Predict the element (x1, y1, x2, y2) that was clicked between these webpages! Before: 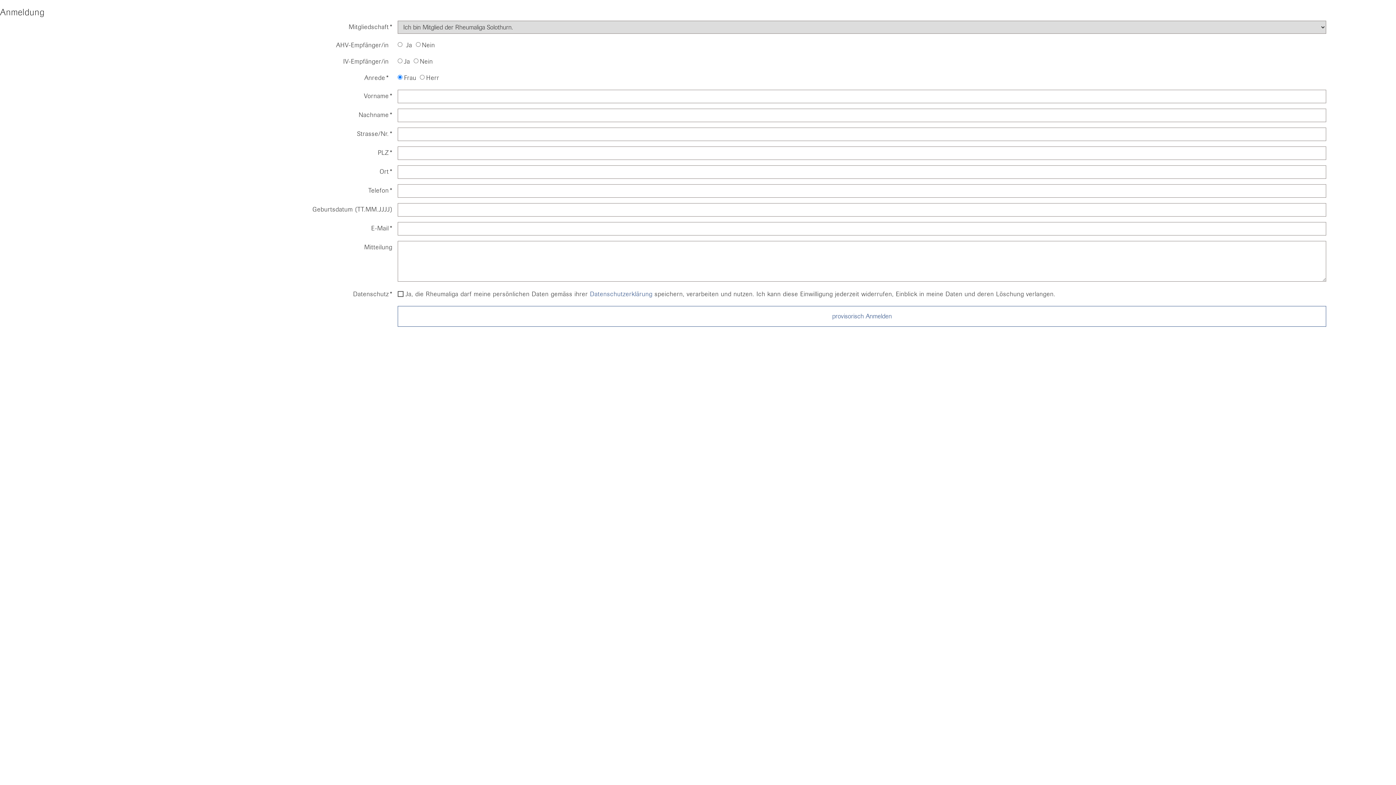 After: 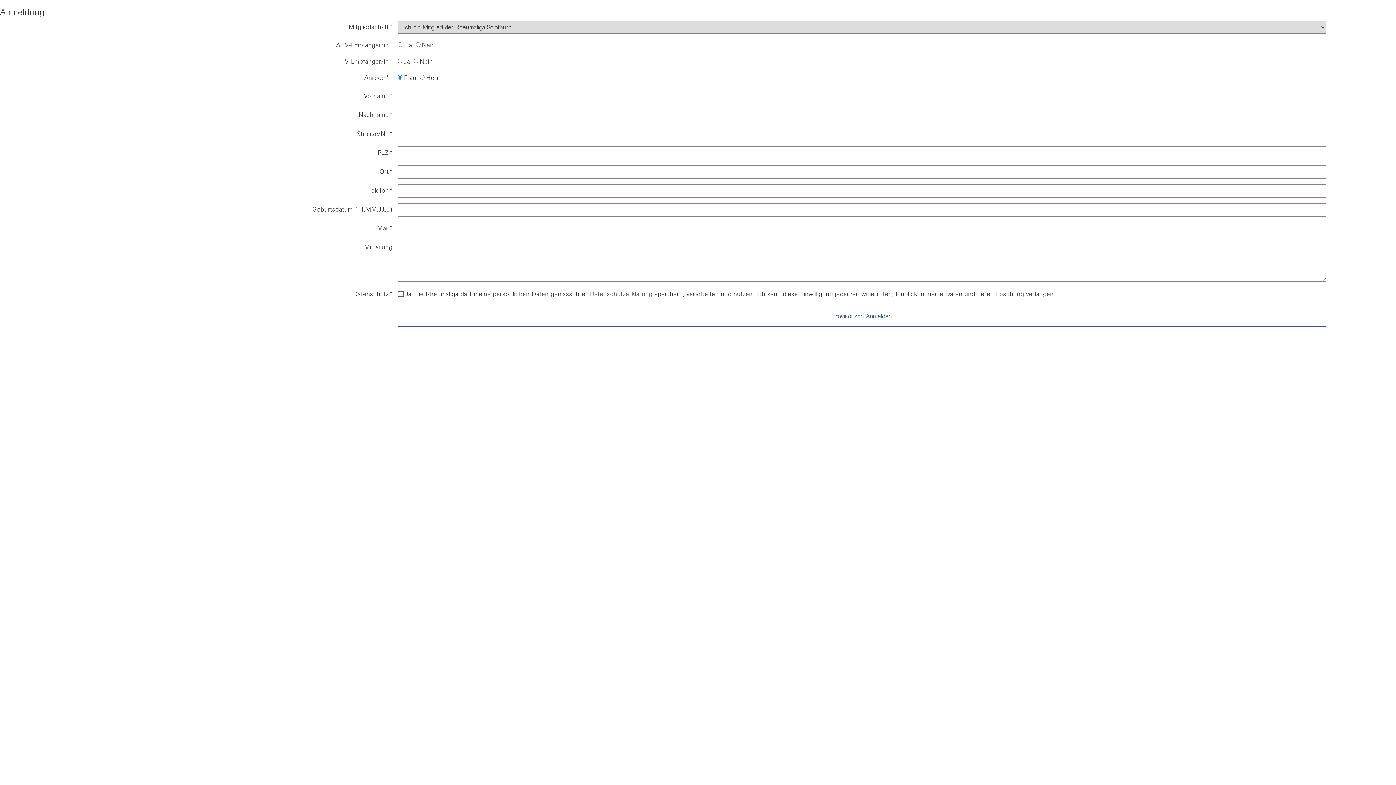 Action: label: Datenschutzerklärung bbox: (590, 290, 652, 298)